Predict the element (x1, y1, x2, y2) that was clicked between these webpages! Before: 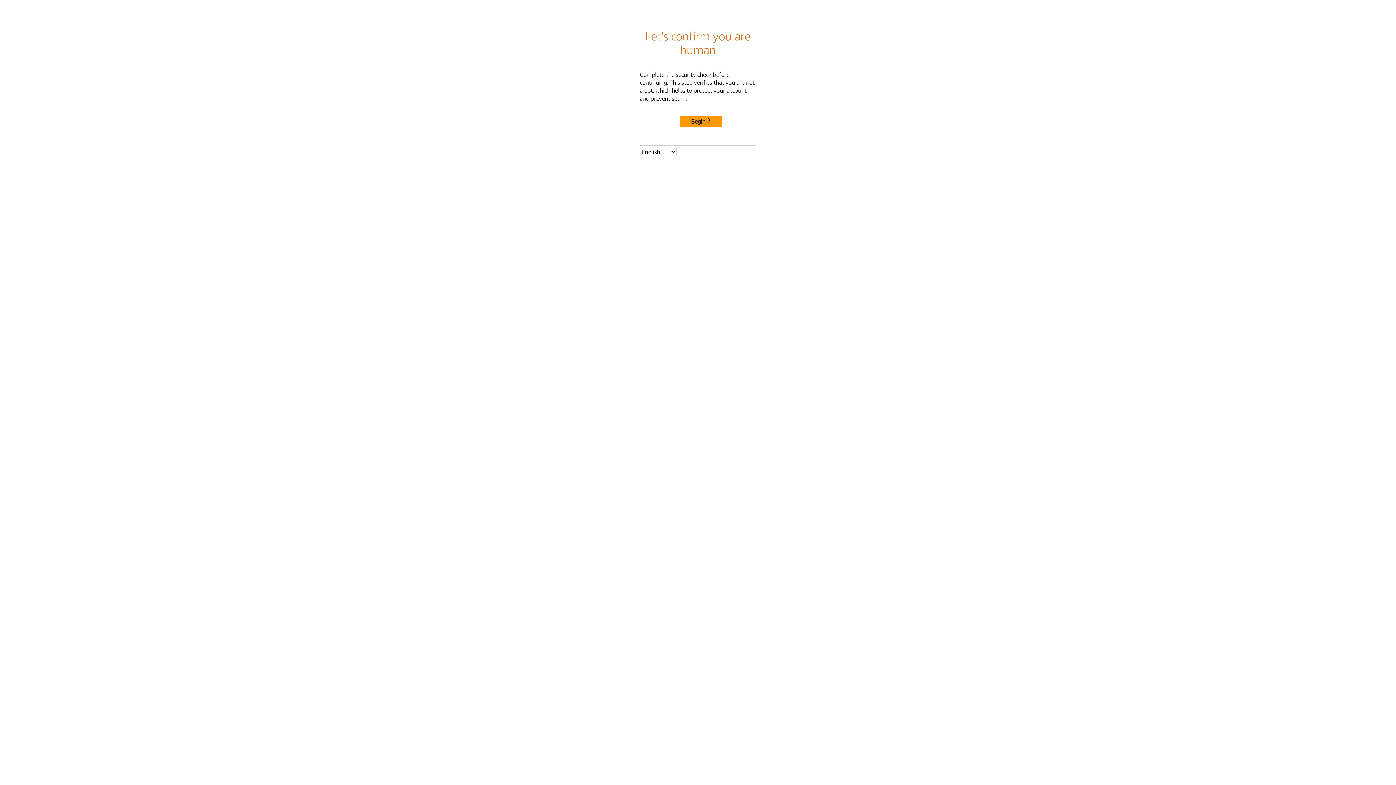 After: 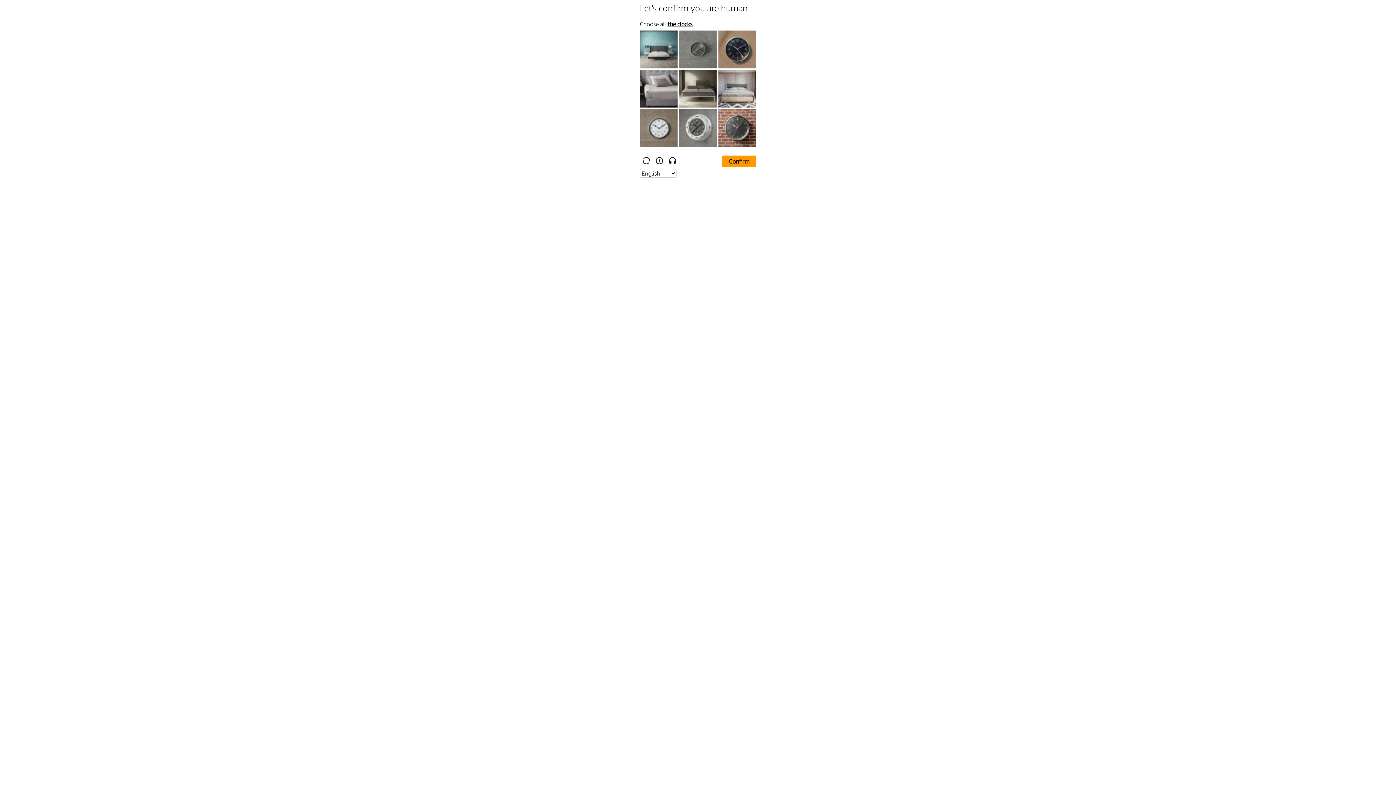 Action: label: Begin bbox: (680, 115, 722, 127)